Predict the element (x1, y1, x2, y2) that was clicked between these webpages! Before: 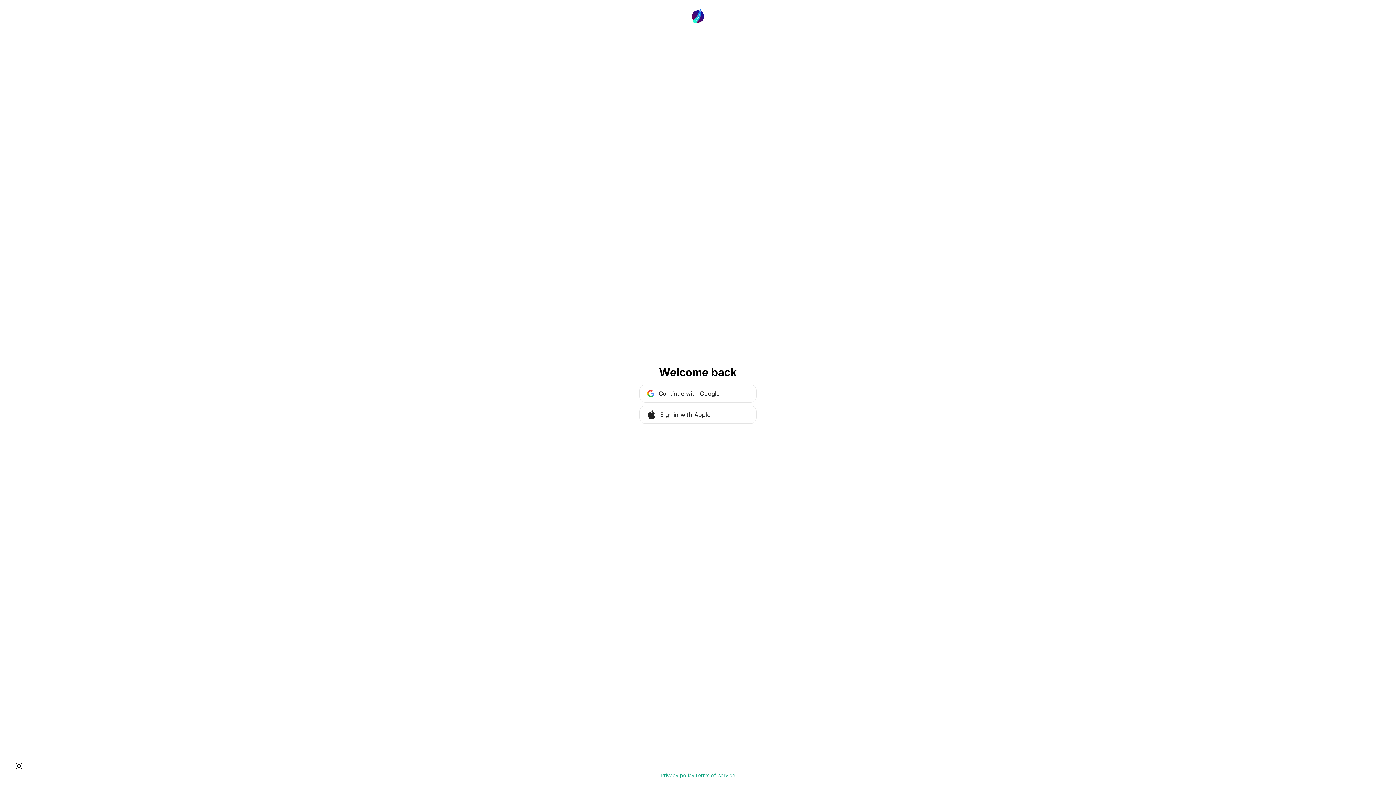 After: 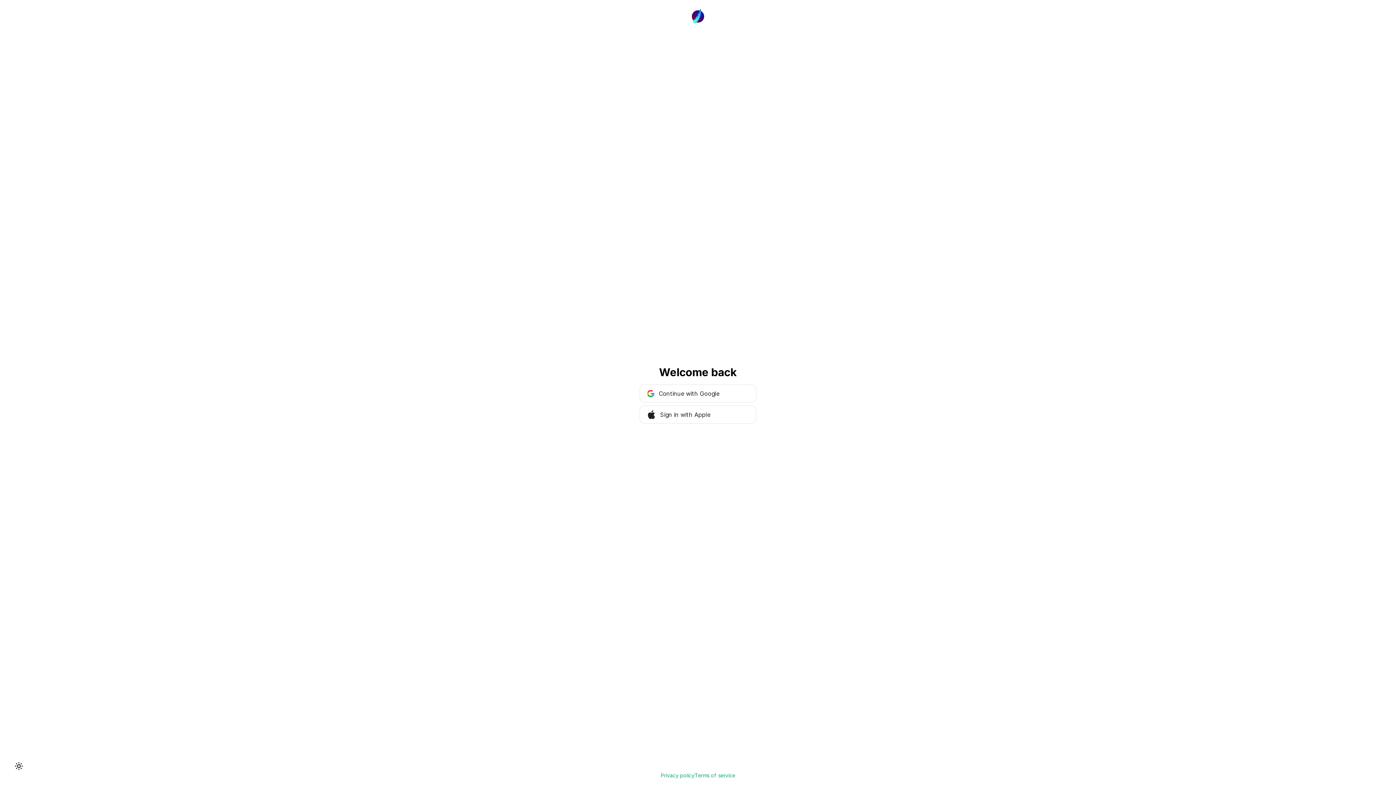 Action: label: Privacy policy bbox: (660, 772, 694, 779)